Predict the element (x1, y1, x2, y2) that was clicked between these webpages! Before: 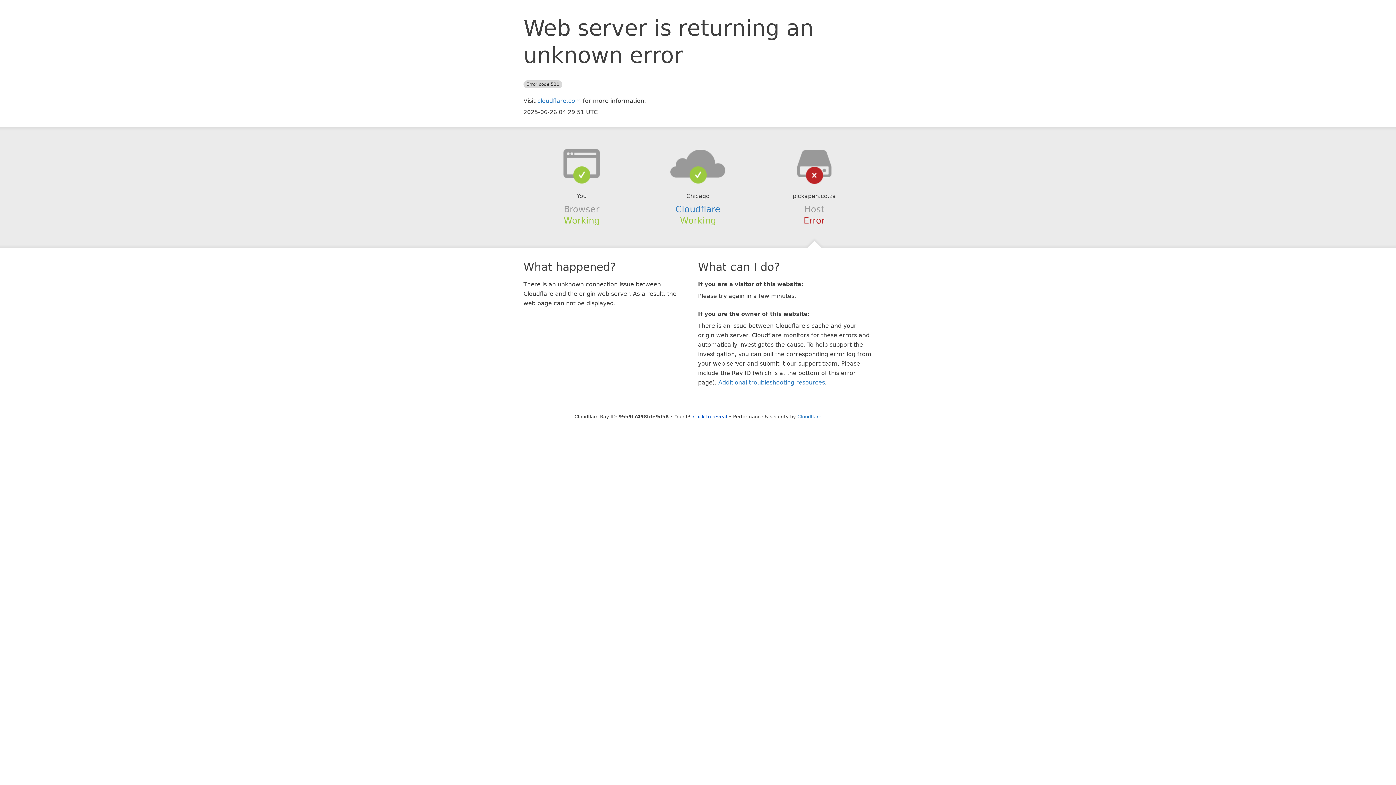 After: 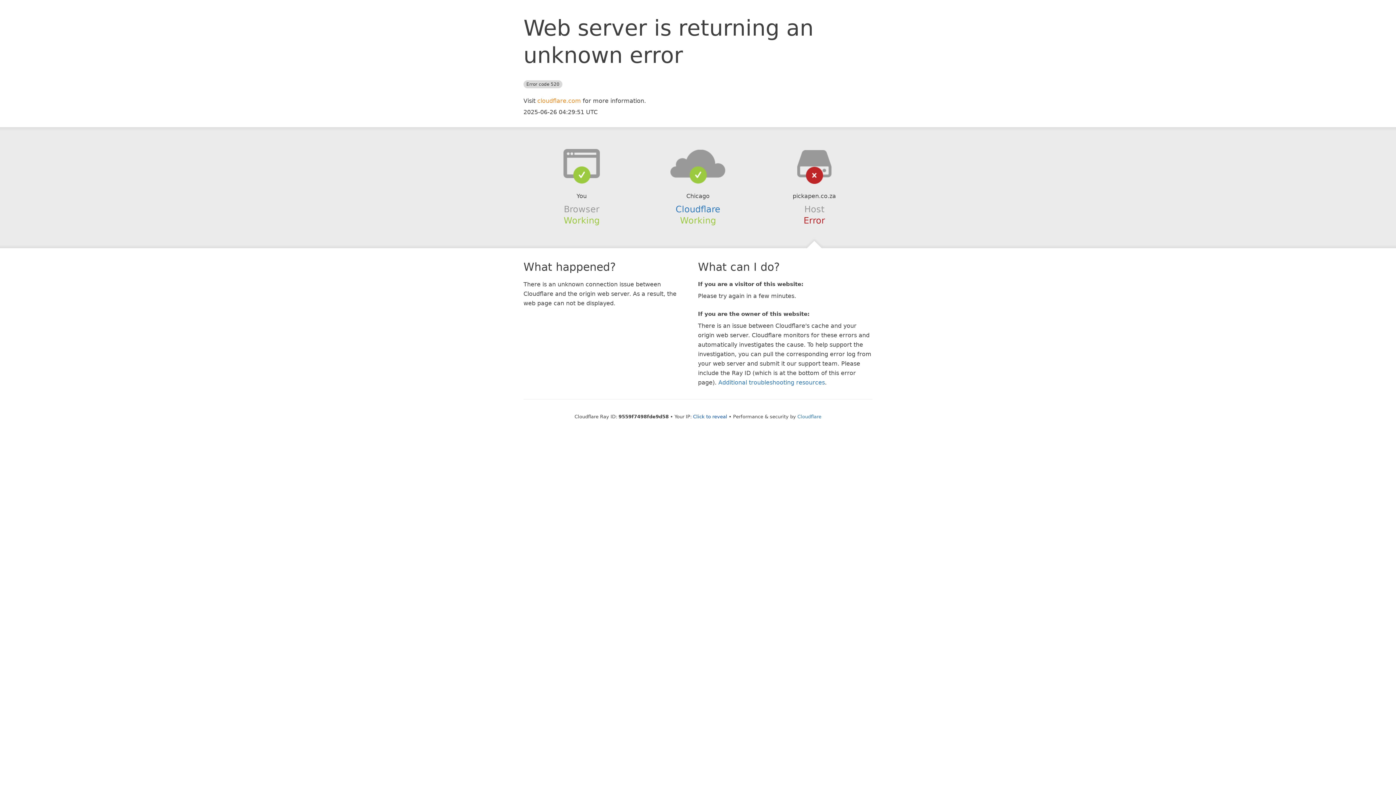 Action: label: cloudflare.com bbox: (537, 97, 581, 104)